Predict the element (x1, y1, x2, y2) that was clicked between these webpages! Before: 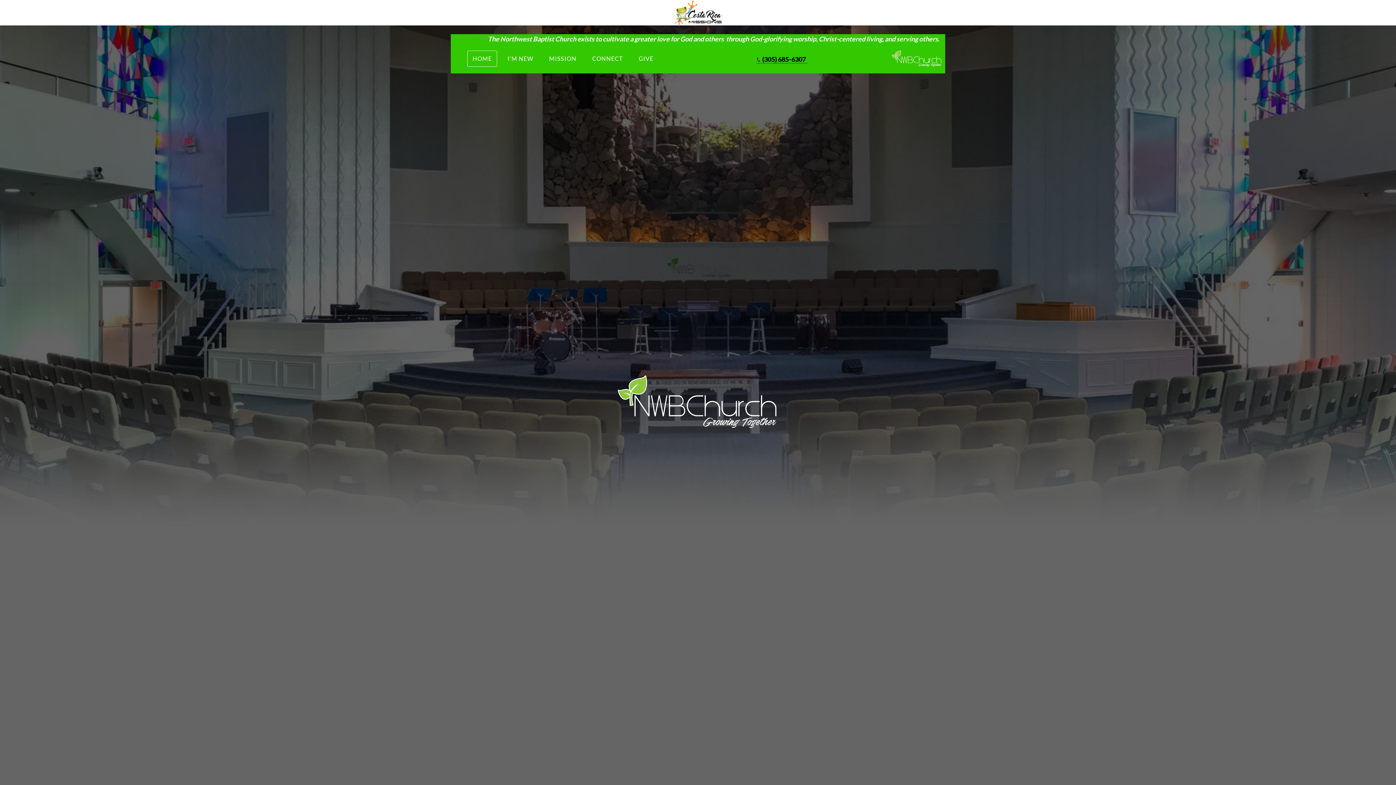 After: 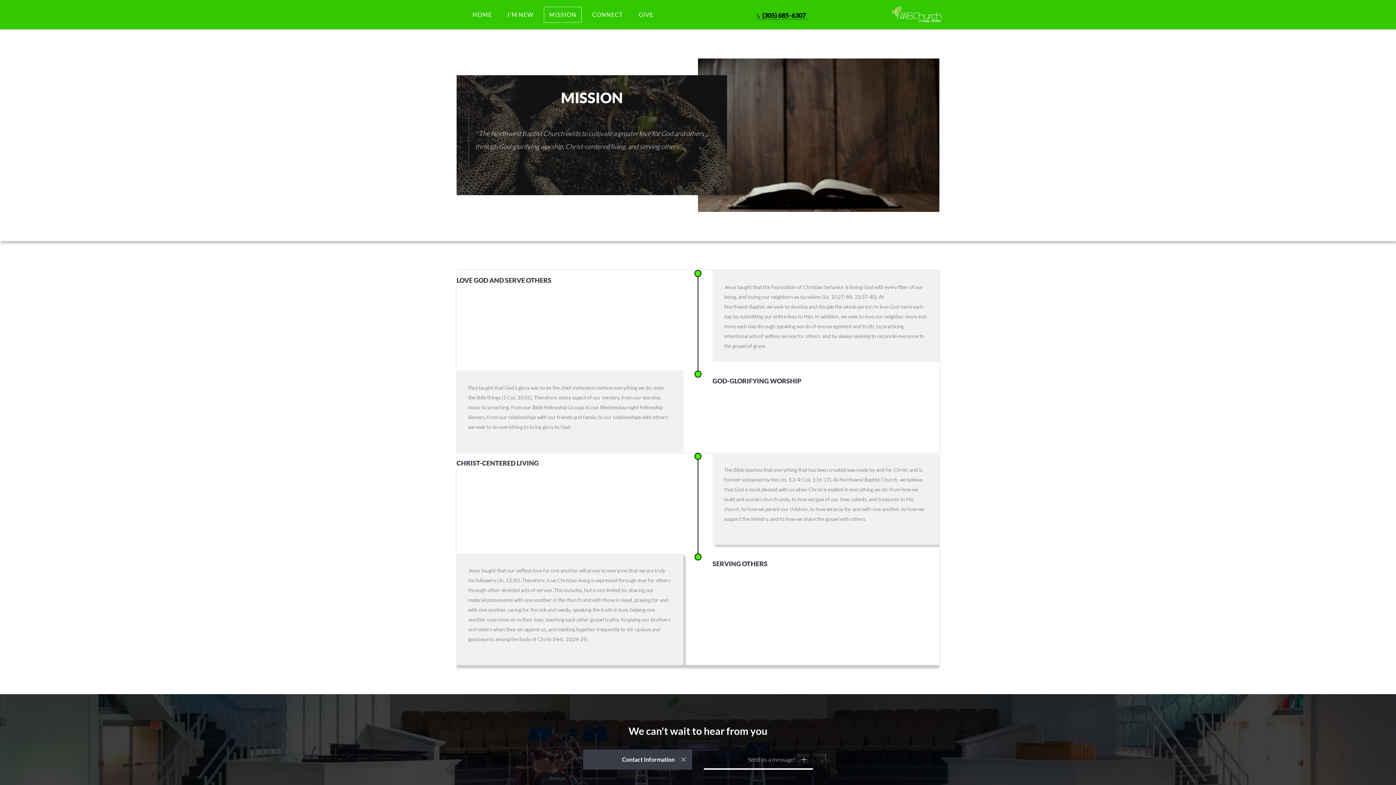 Action: bbox: (543, 50, 581, 66) label: MISSION